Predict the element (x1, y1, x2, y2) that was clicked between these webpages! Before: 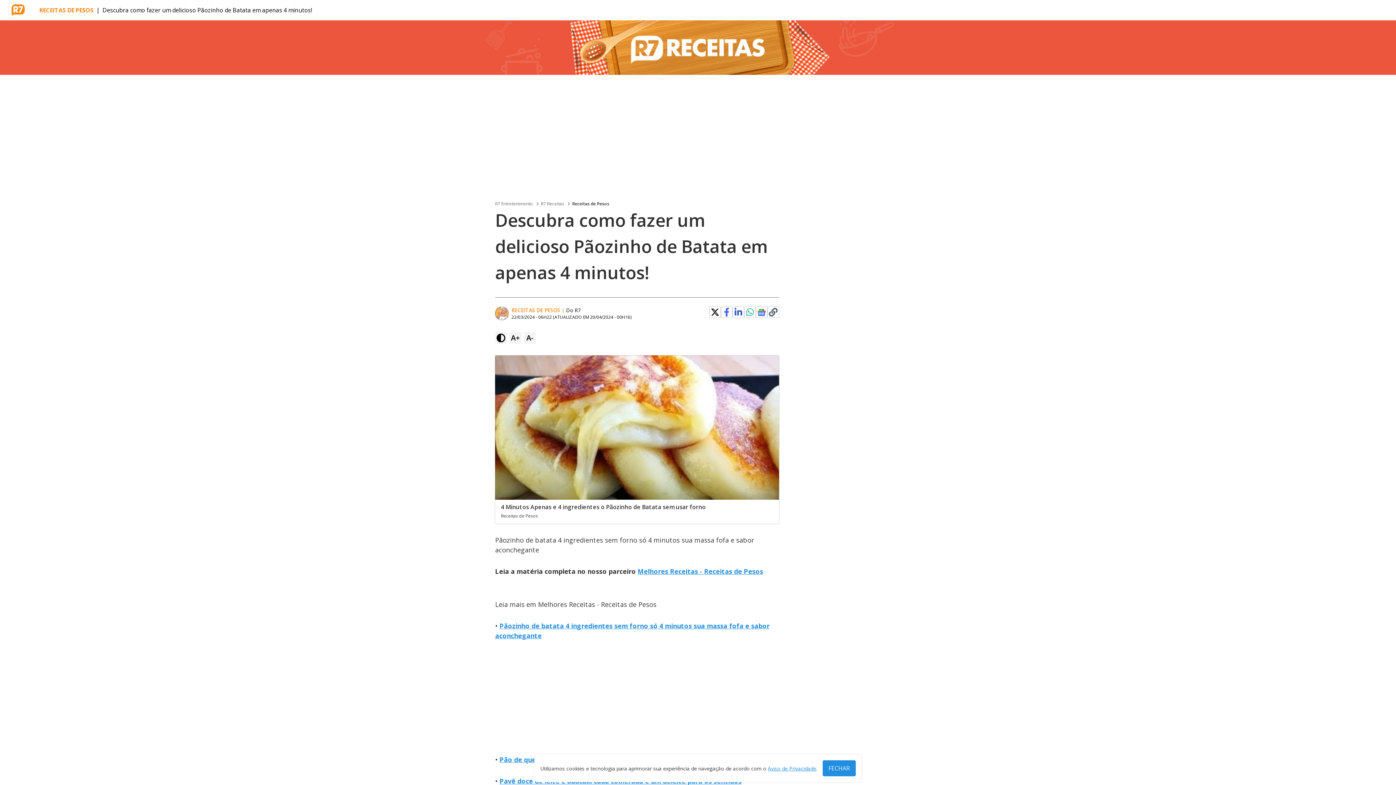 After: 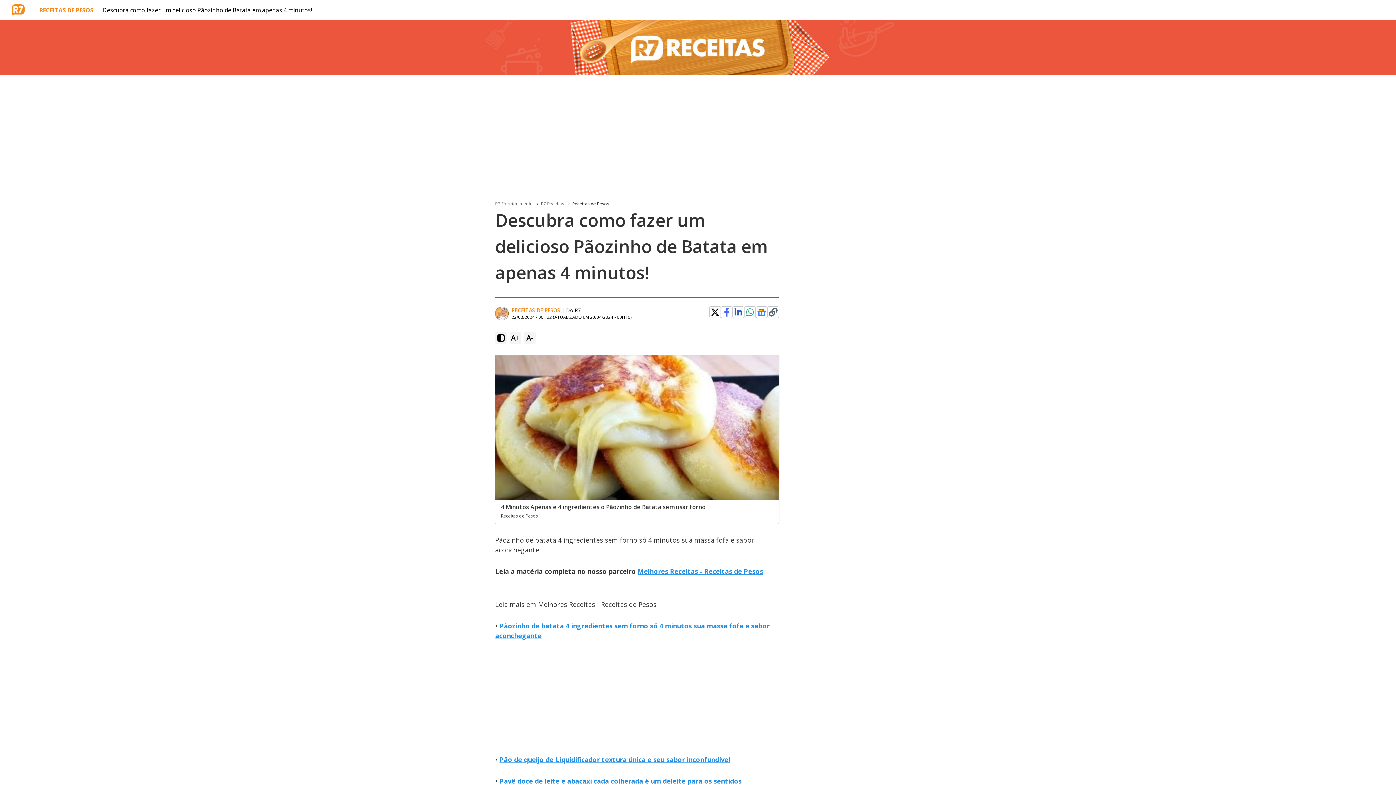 Action: bbox: (822, 760, 856, 776) label: FECHAR